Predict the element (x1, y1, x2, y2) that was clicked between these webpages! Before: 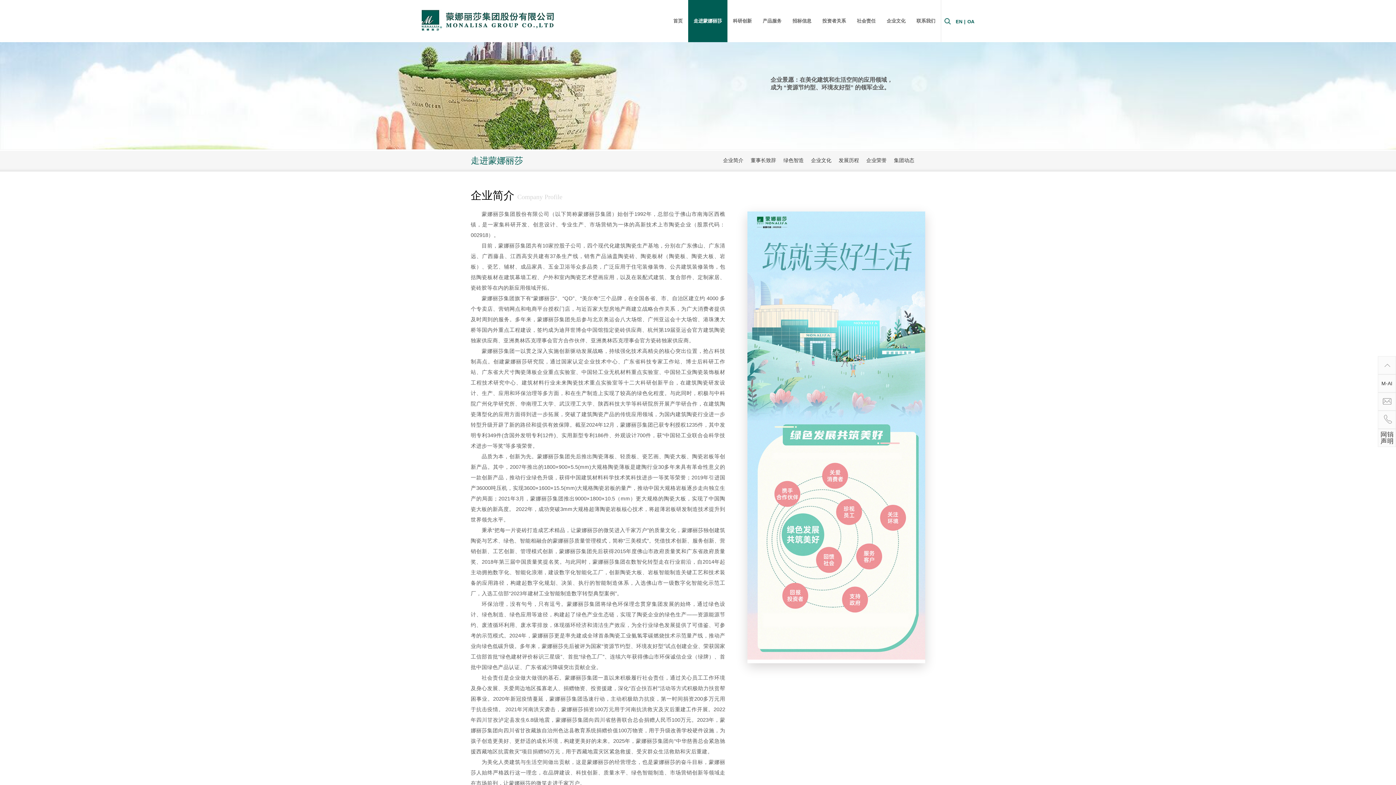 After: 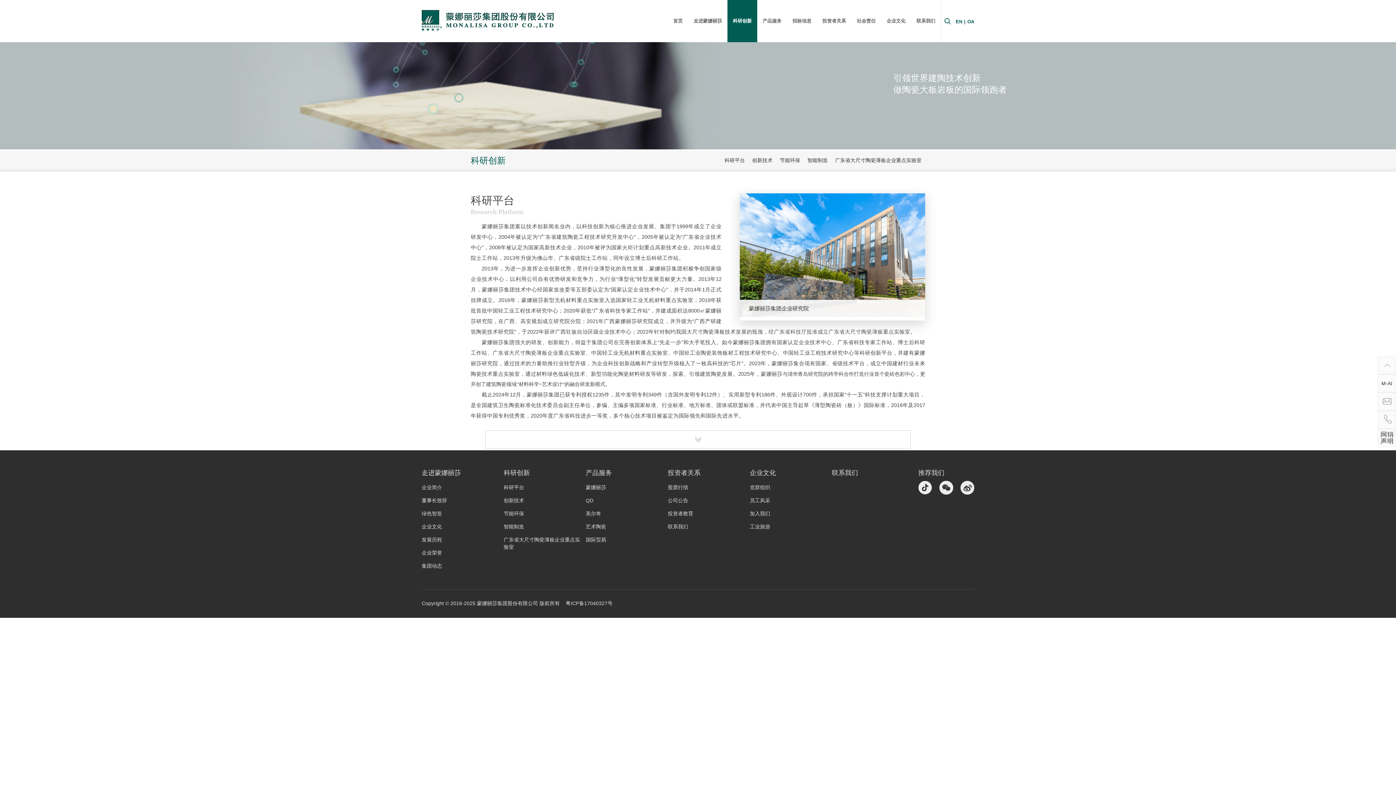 Action: bbox: (727, 0, 757, 42) label: 科研创新